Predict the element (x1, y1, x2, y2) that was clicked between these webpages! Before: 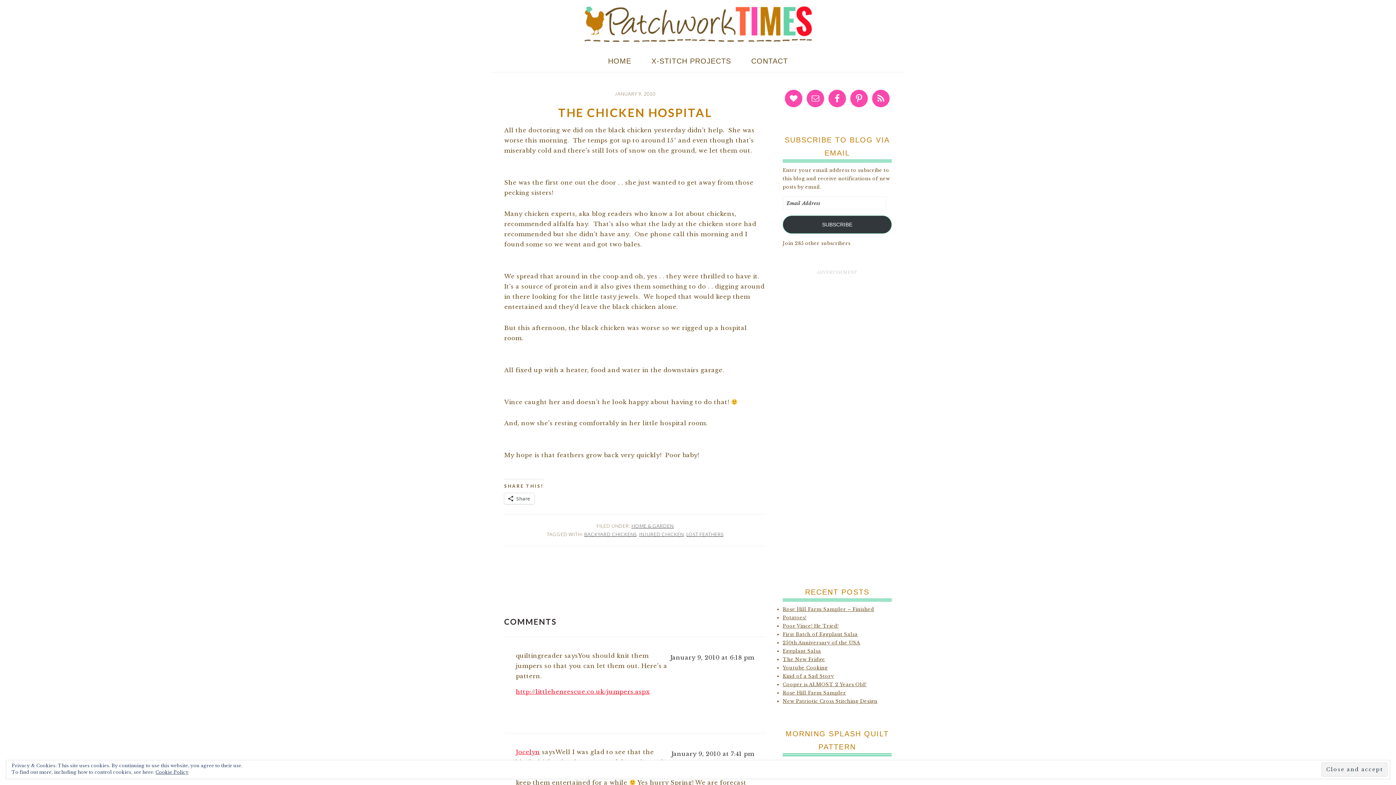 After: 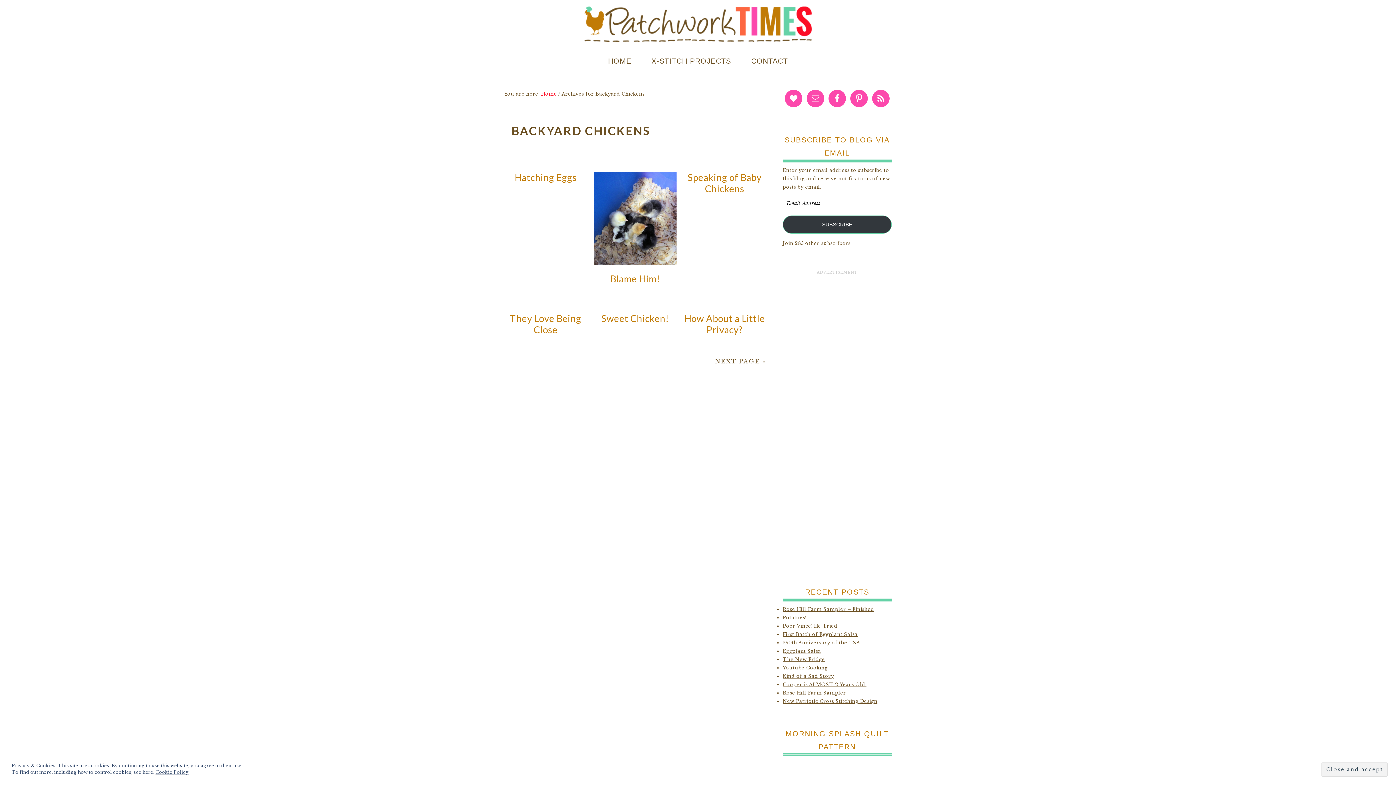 Action: bbox: (584, 531, 636, 537) label: BACKYARD CHICKENS